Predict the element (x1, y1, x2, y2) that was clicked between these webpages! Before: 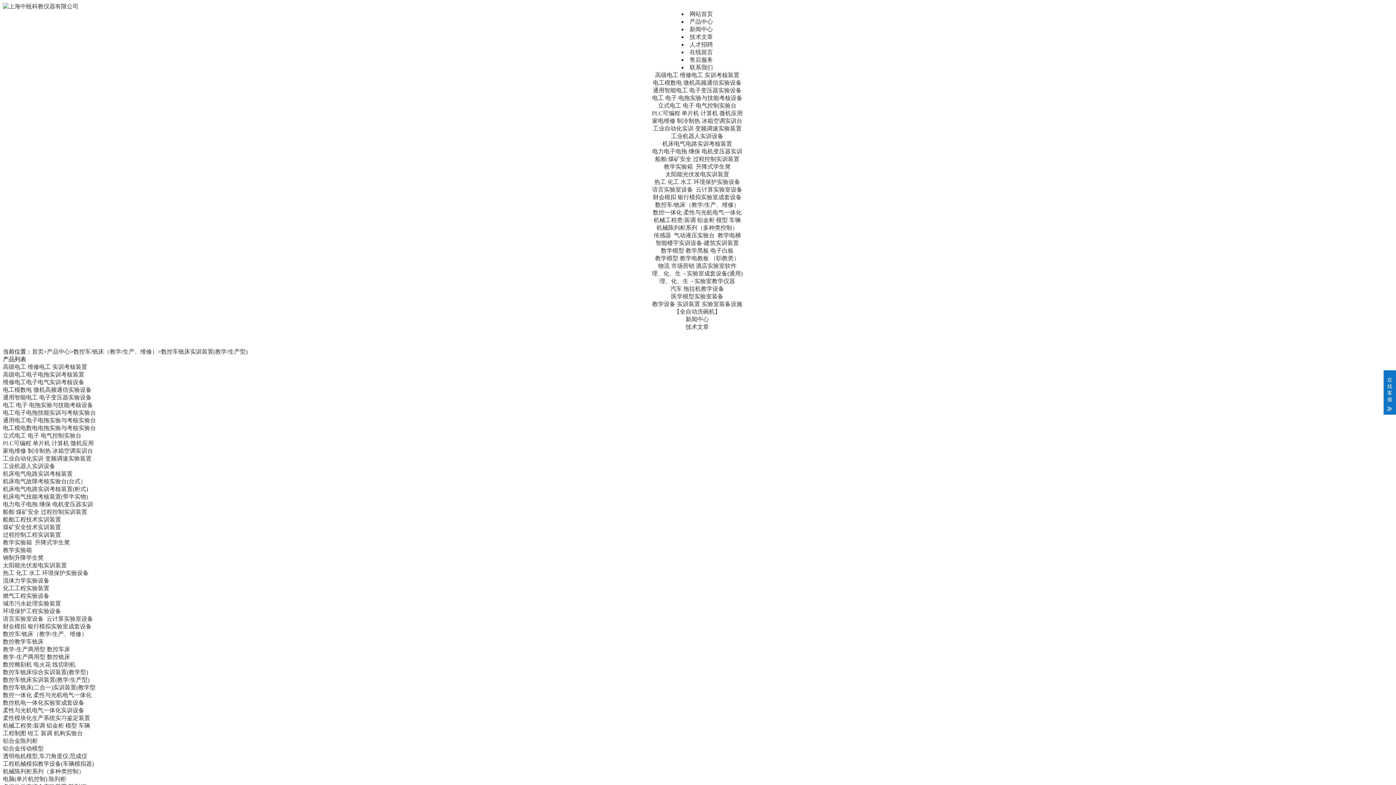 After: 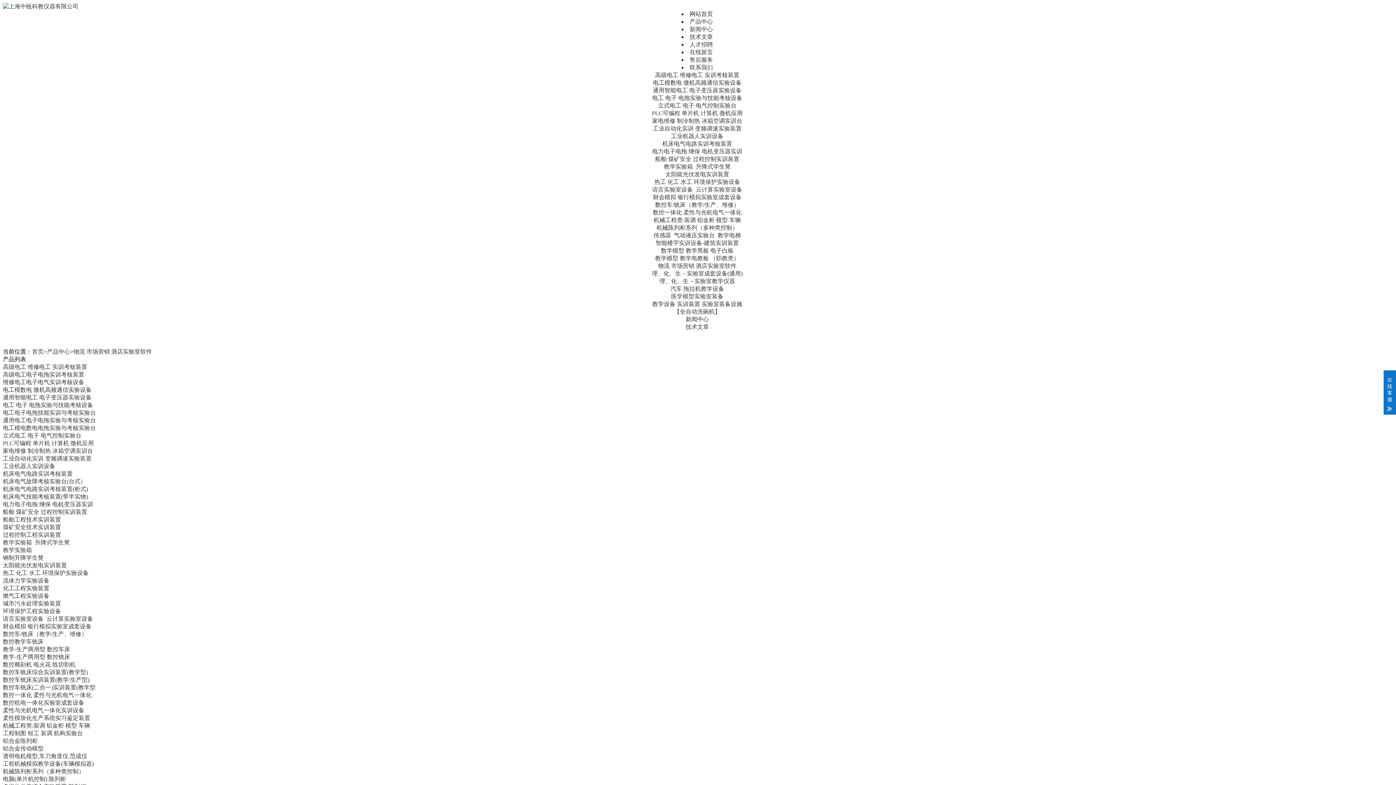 Action: label: 物流 市场营销 酒店实验室软件 bbox: (658, 262, 736, 269)